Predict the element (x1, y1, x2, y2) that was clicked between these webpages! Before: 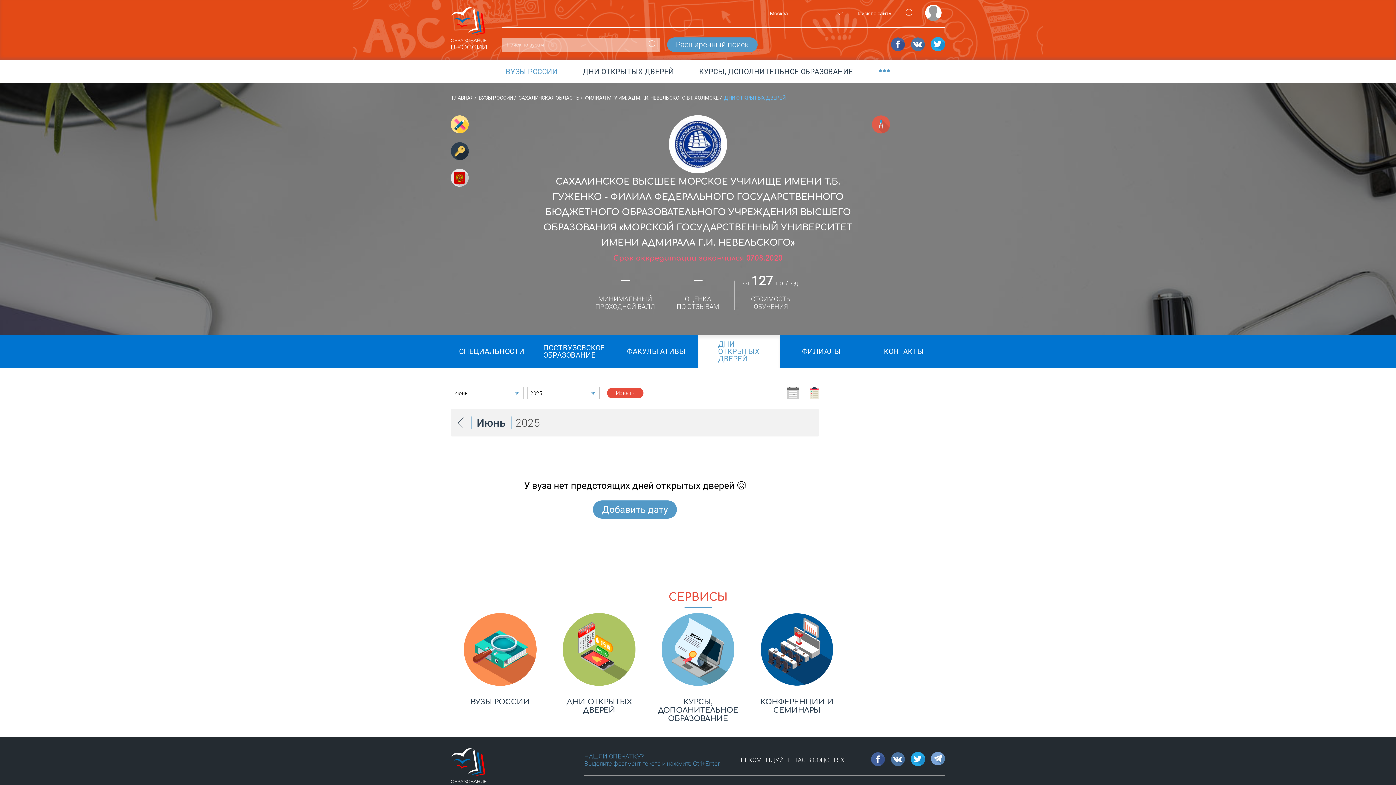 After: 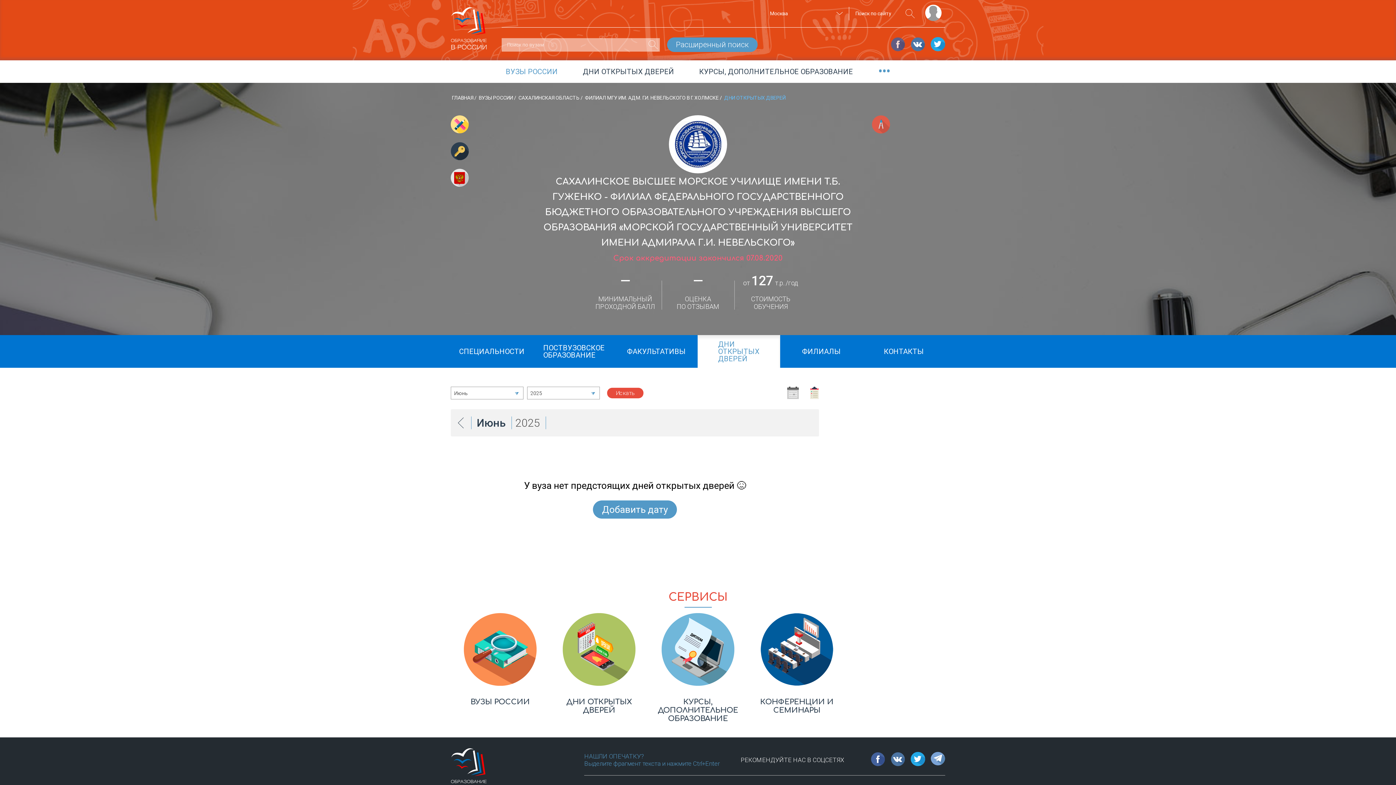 Action: bbox: (885, 37, 905, 52)